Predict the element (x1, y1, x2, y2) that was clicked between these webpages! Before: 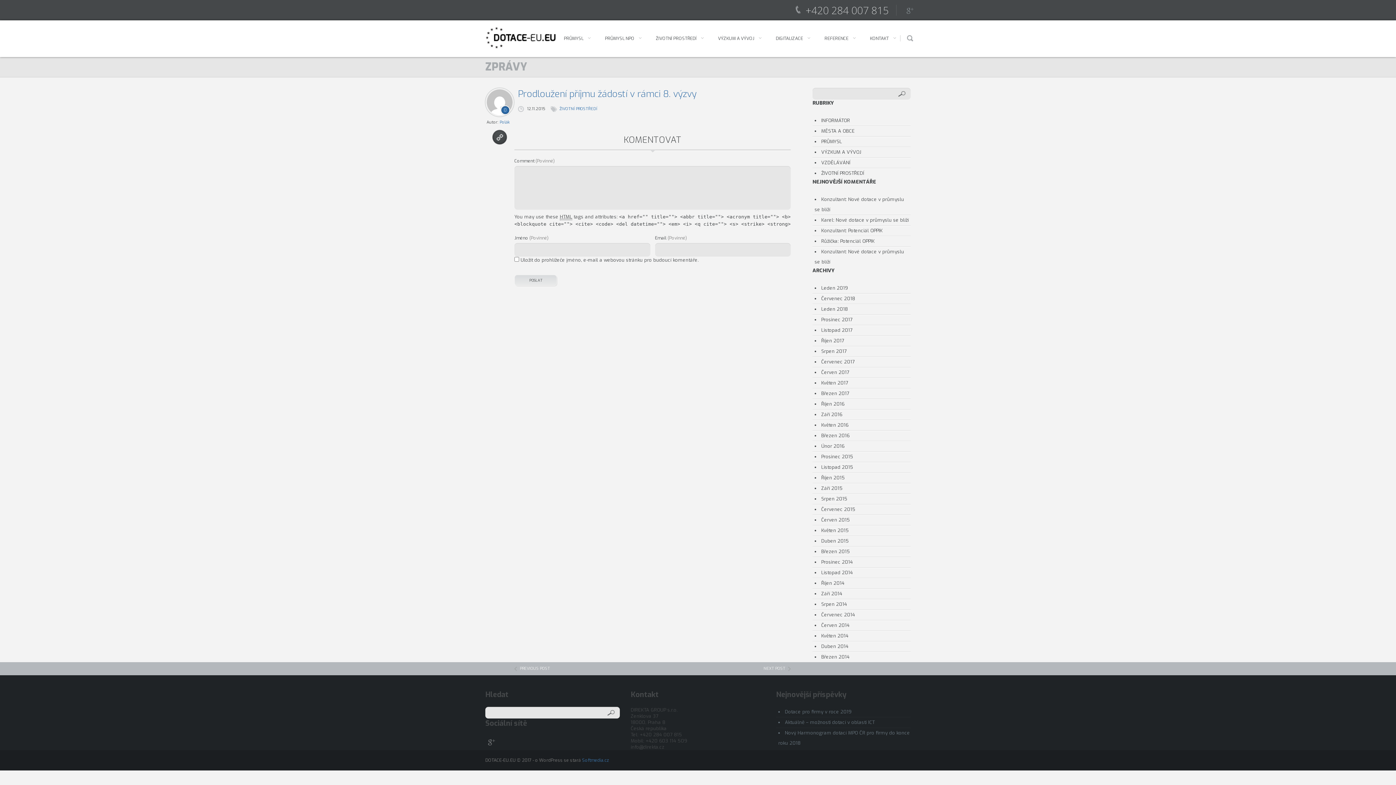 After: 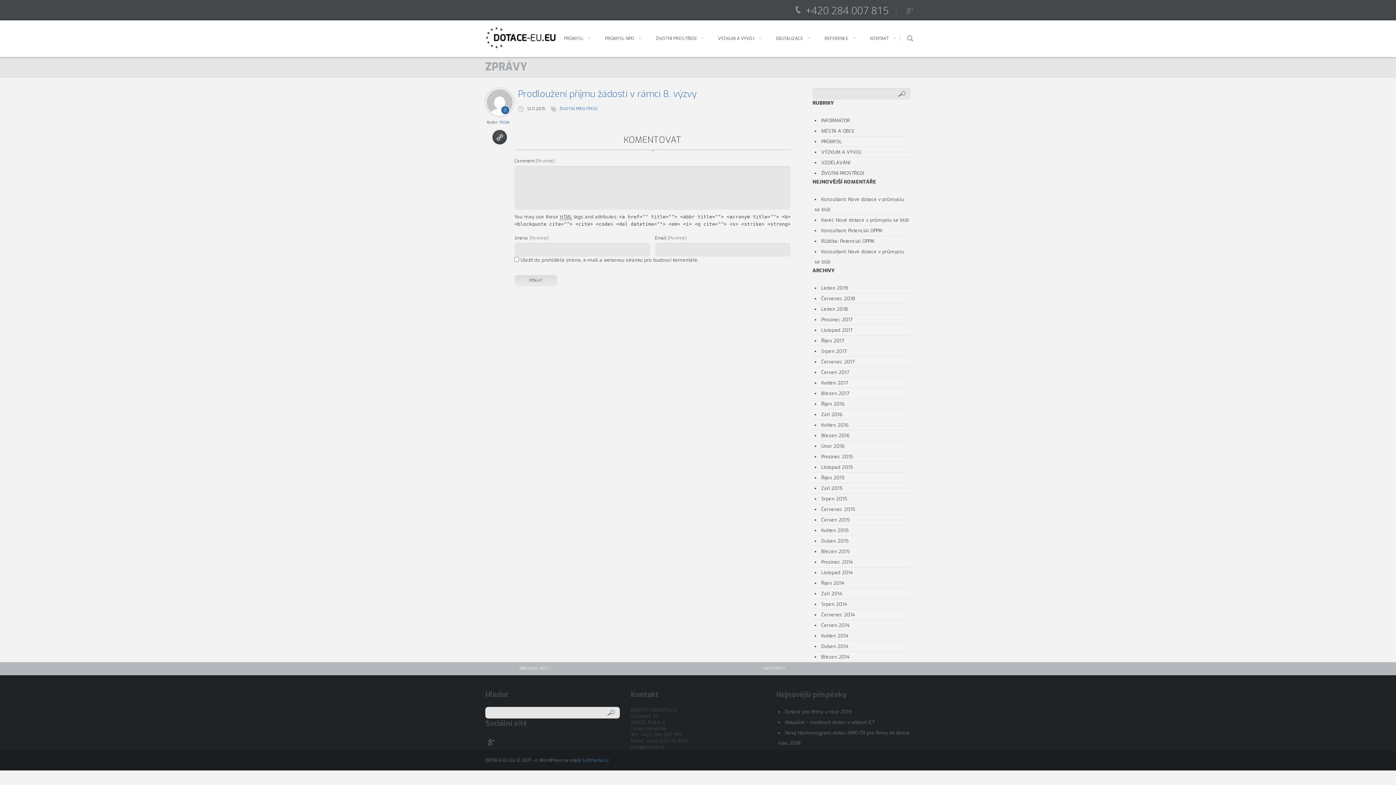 Action: bbox: (518, 88, 791, 100) label: Prodloužení příjmu žádostí v rámci 8. výzvy